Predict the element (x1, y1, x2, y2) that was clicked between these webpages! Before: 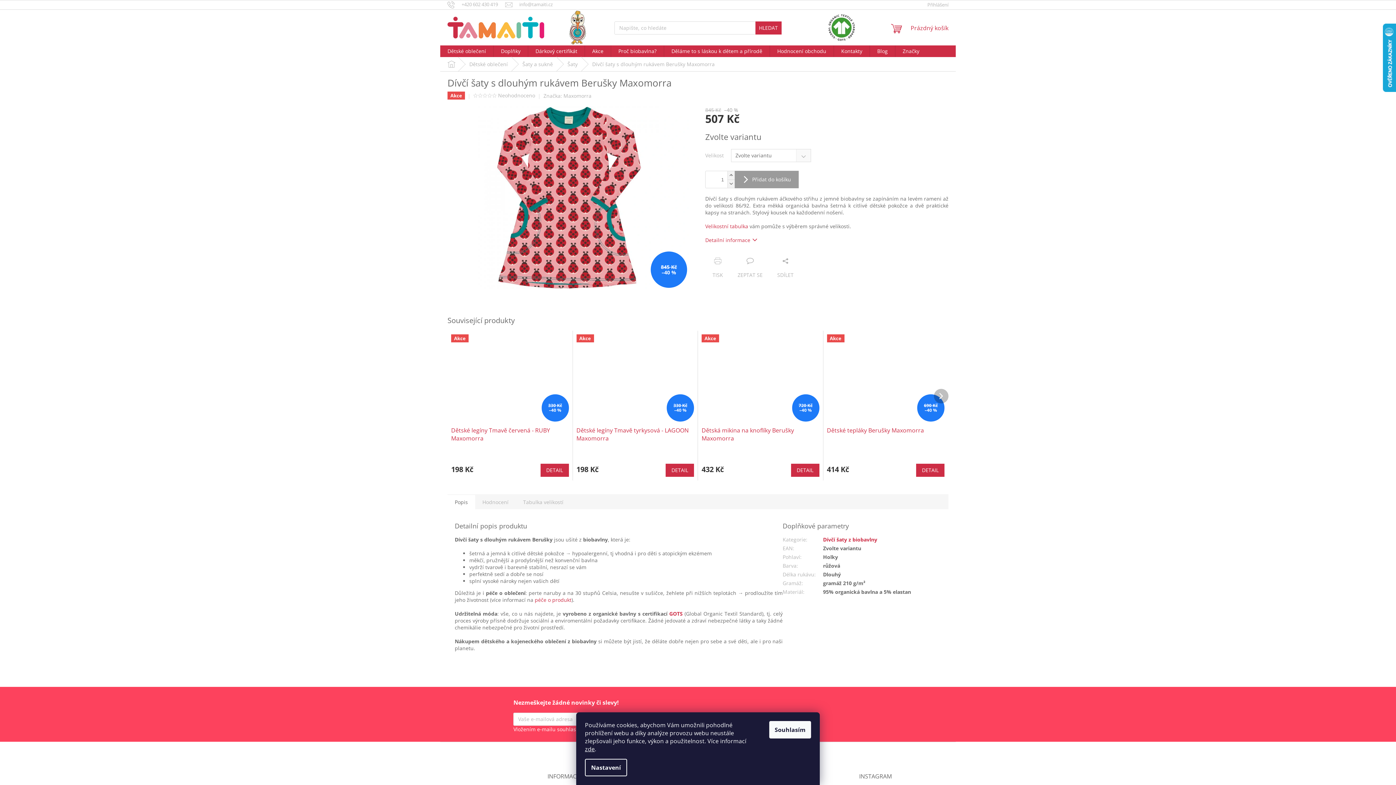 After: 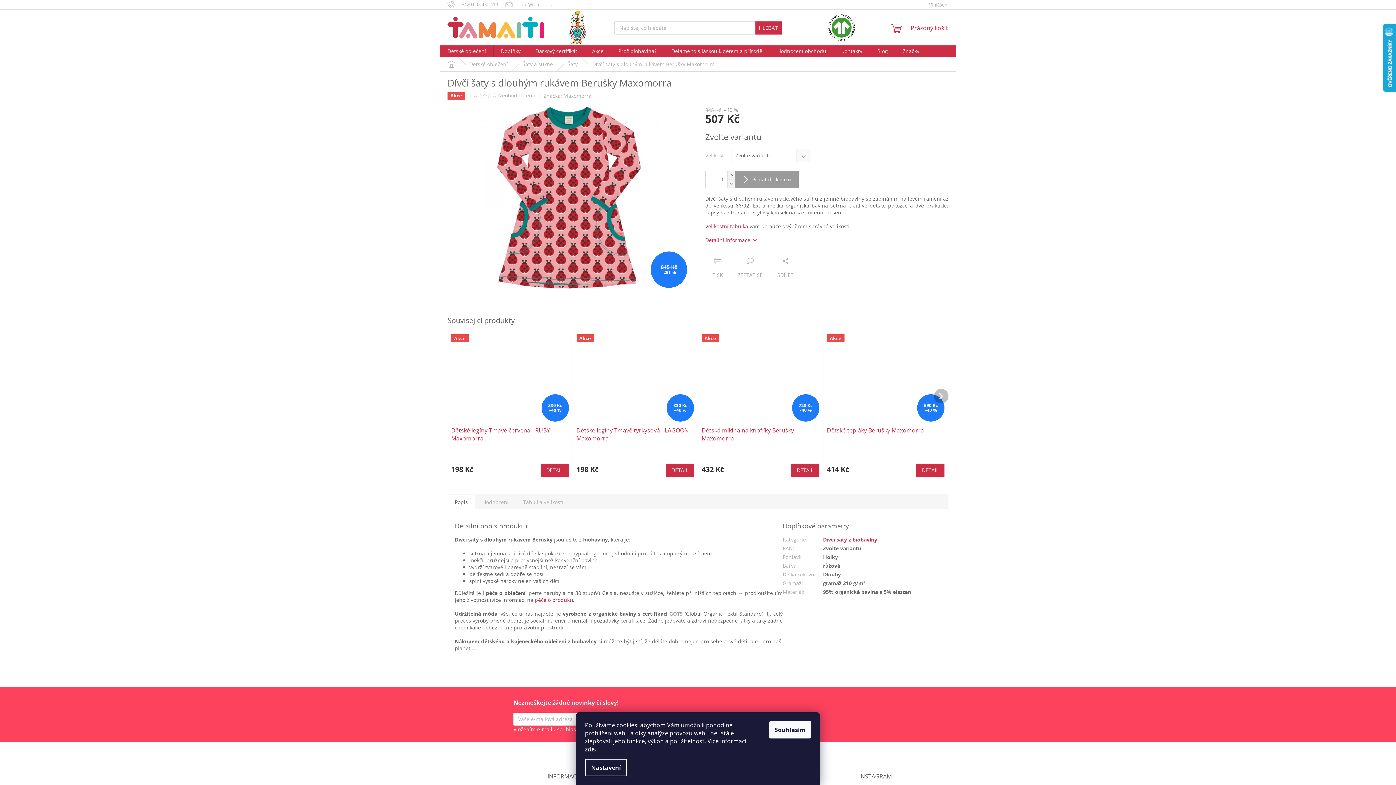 Action: bbox: (669, 610, 682, 617) label: GOTS